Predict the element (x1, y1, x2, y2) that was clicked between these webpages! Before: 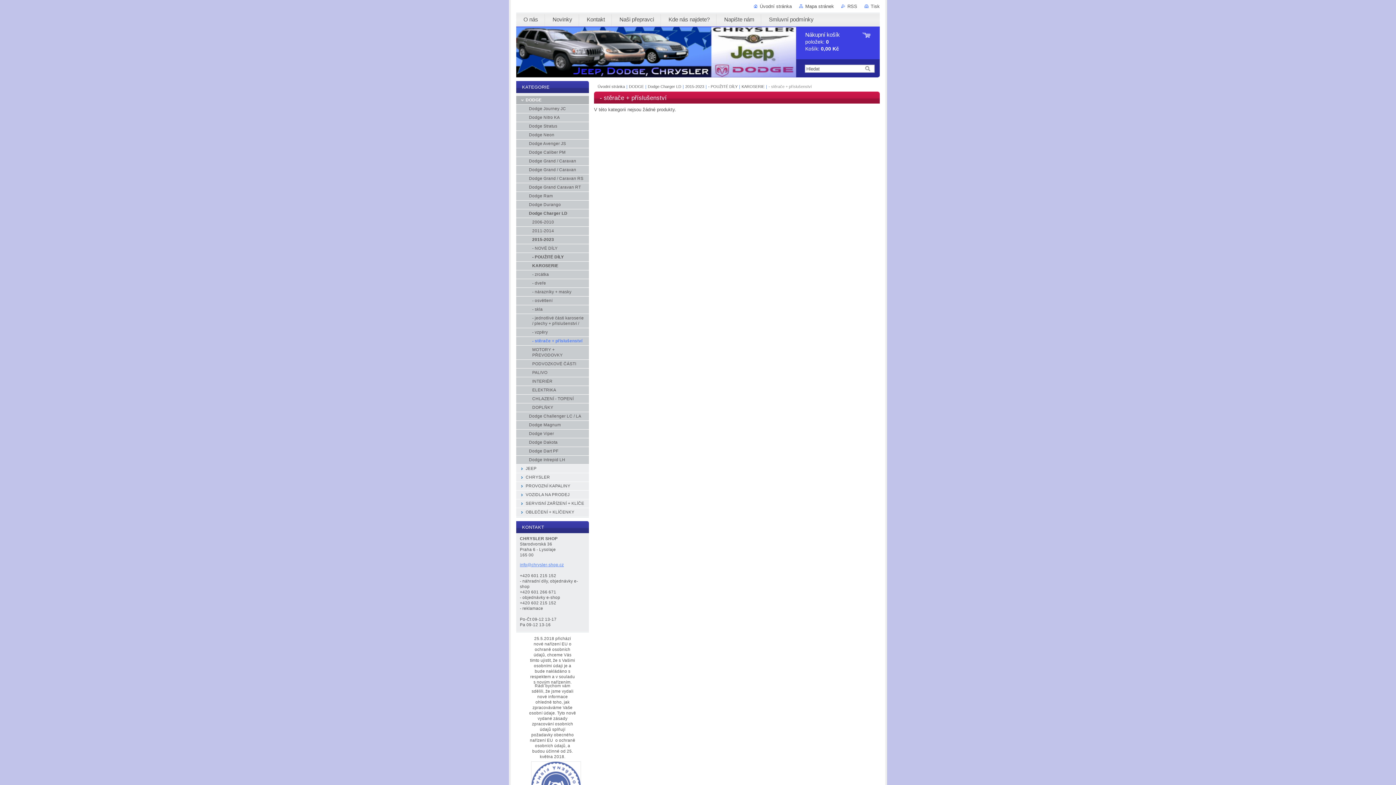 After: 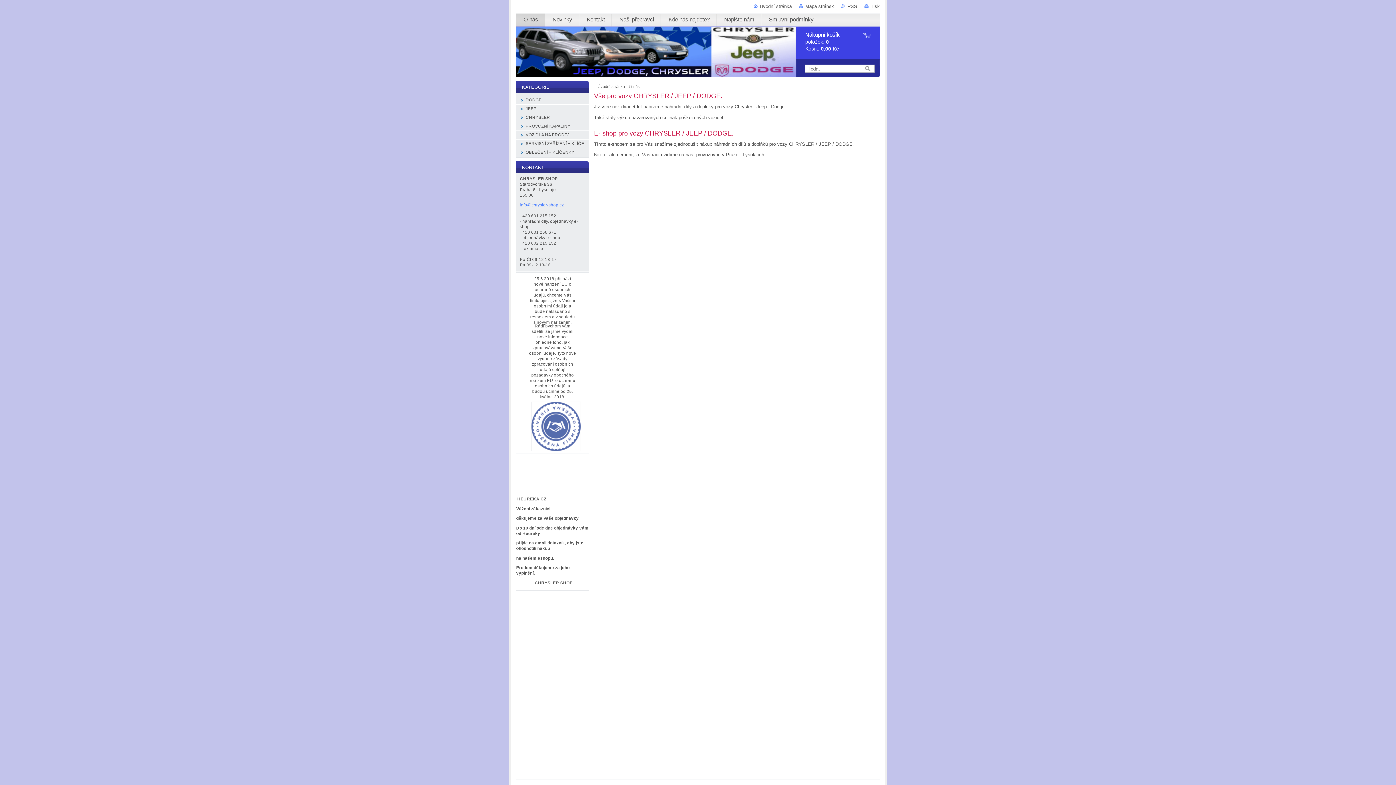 Action: label: O nás bbox: (516, 12, 545, 26)